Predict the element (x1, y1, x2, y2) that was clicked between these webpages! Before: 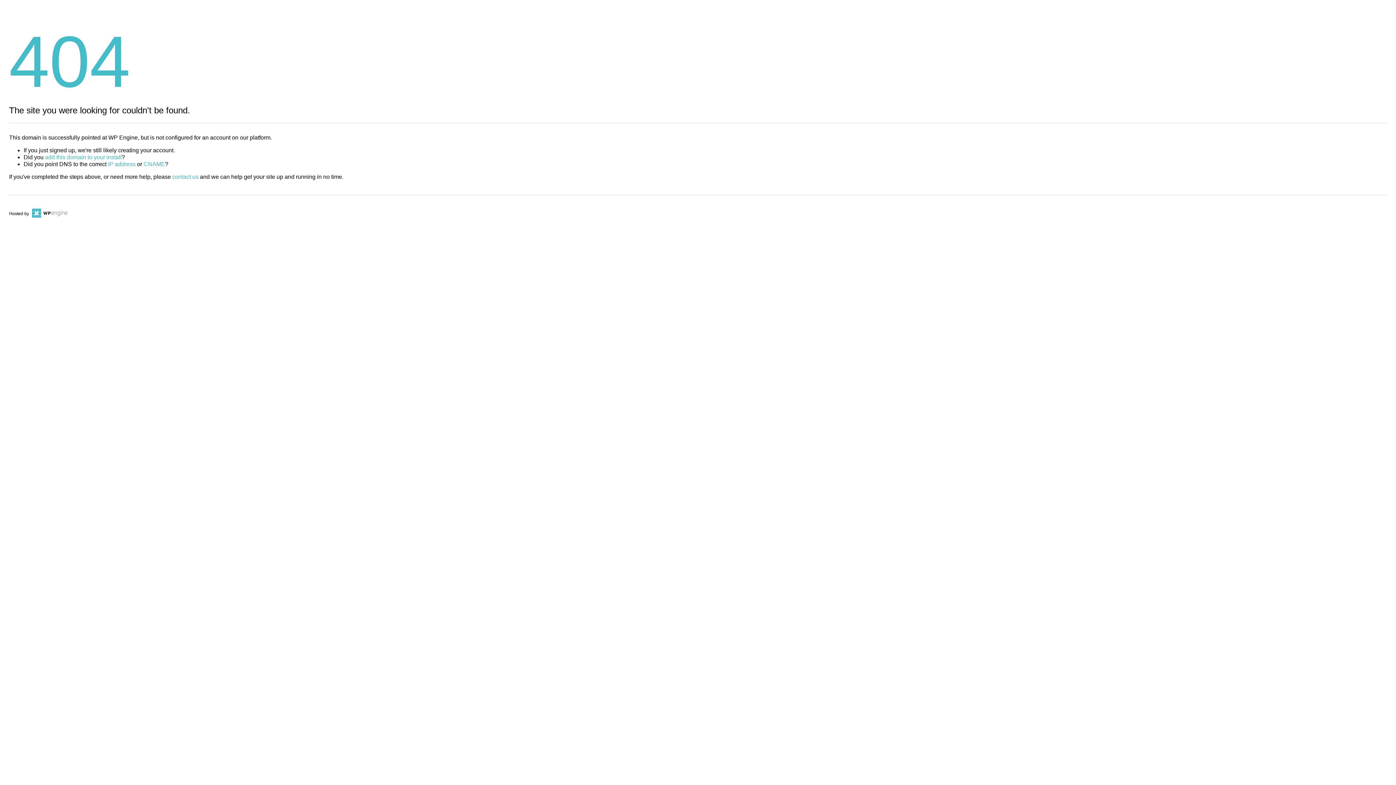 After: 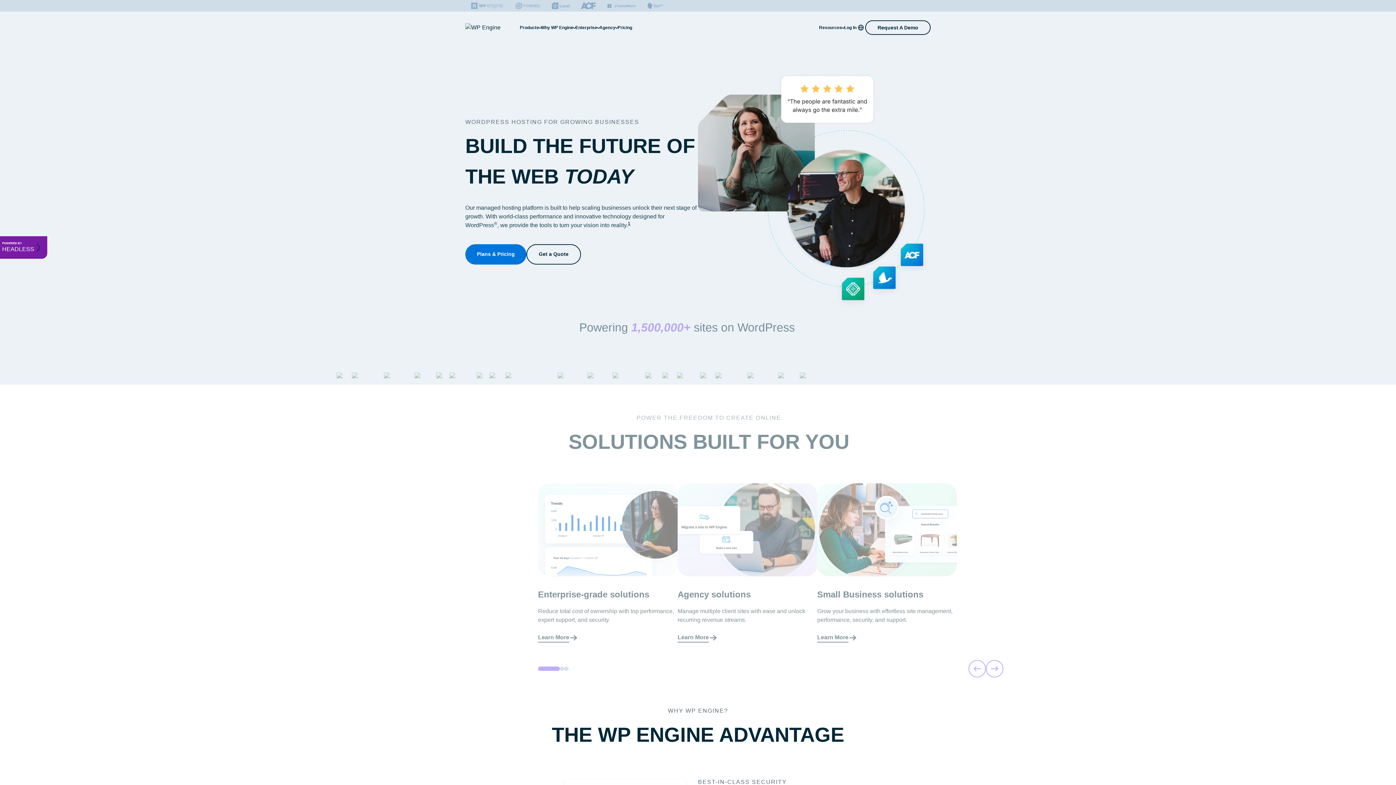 Action: bbox: (30, 211, 67, 216)